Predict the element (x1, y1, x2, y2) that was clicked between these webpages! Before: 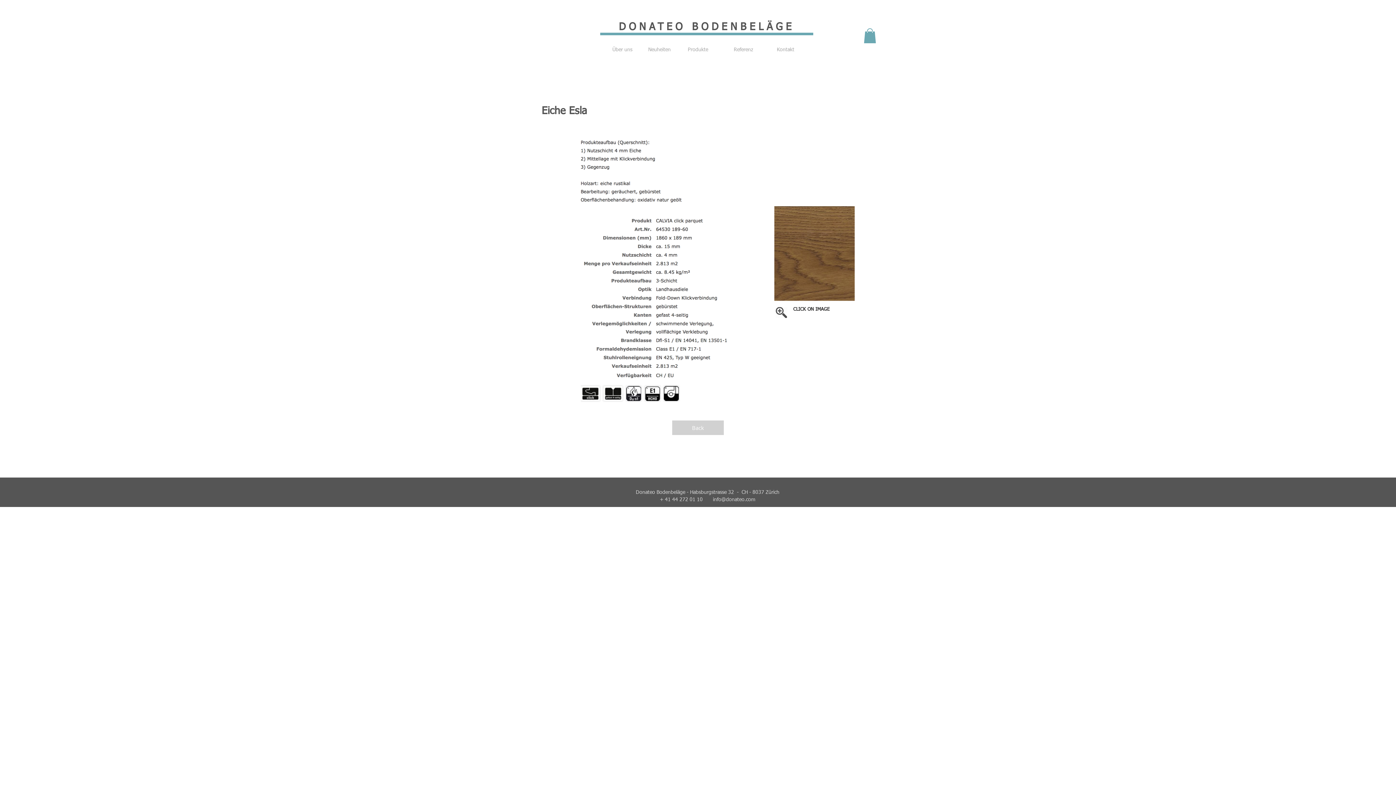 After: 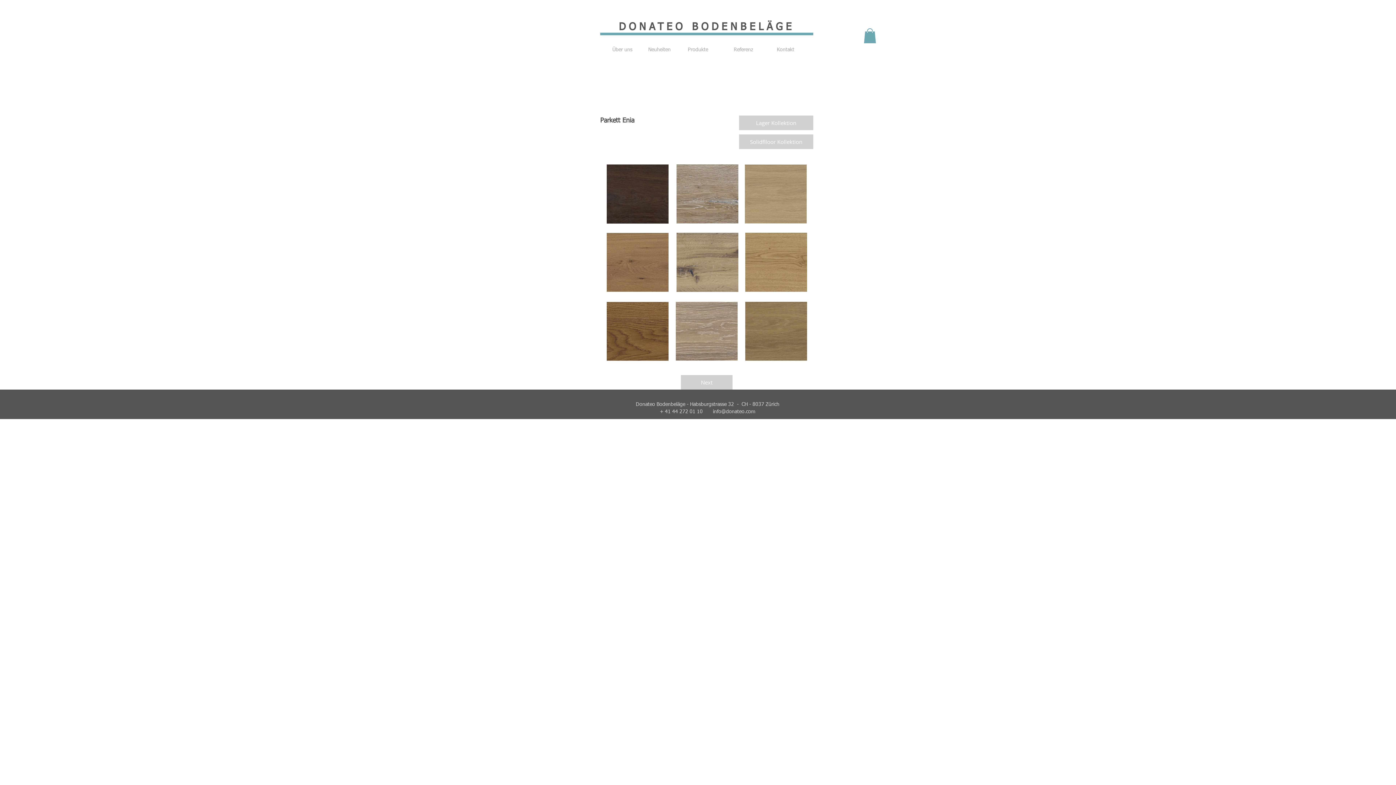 Action: label: Back bbox: (672, 420, 724, 435)